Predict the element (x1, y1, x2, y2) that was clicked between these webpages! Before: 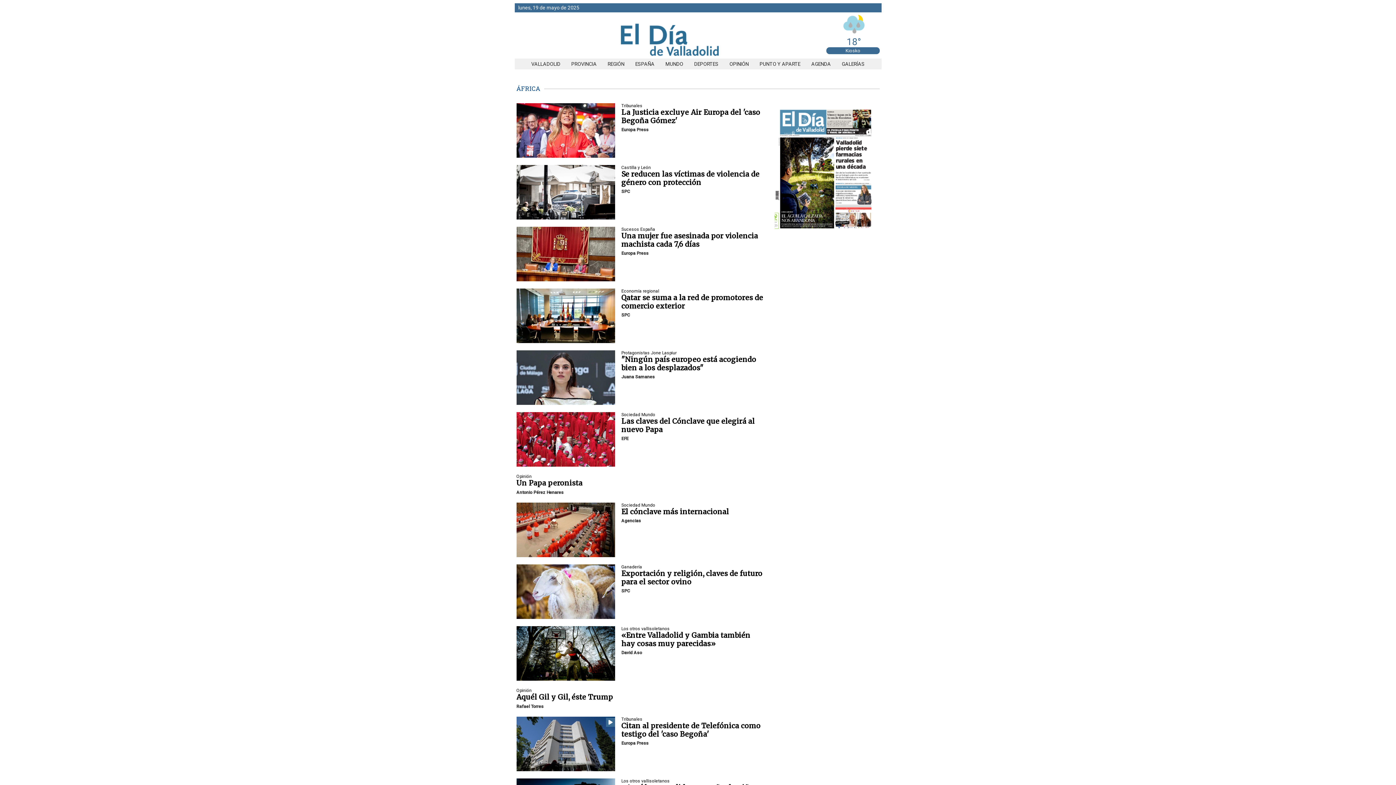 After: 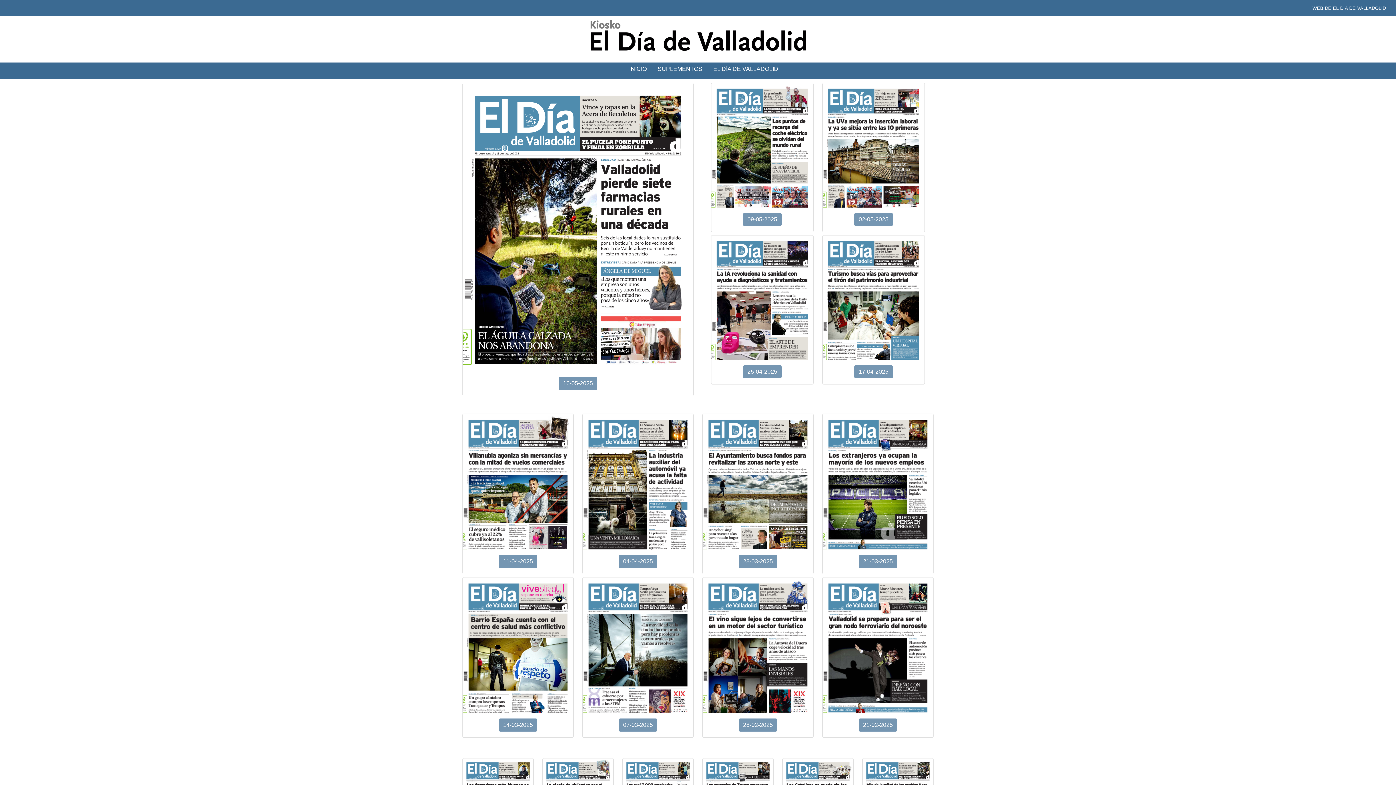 Action: bbox: (774, 231, 876, 236)